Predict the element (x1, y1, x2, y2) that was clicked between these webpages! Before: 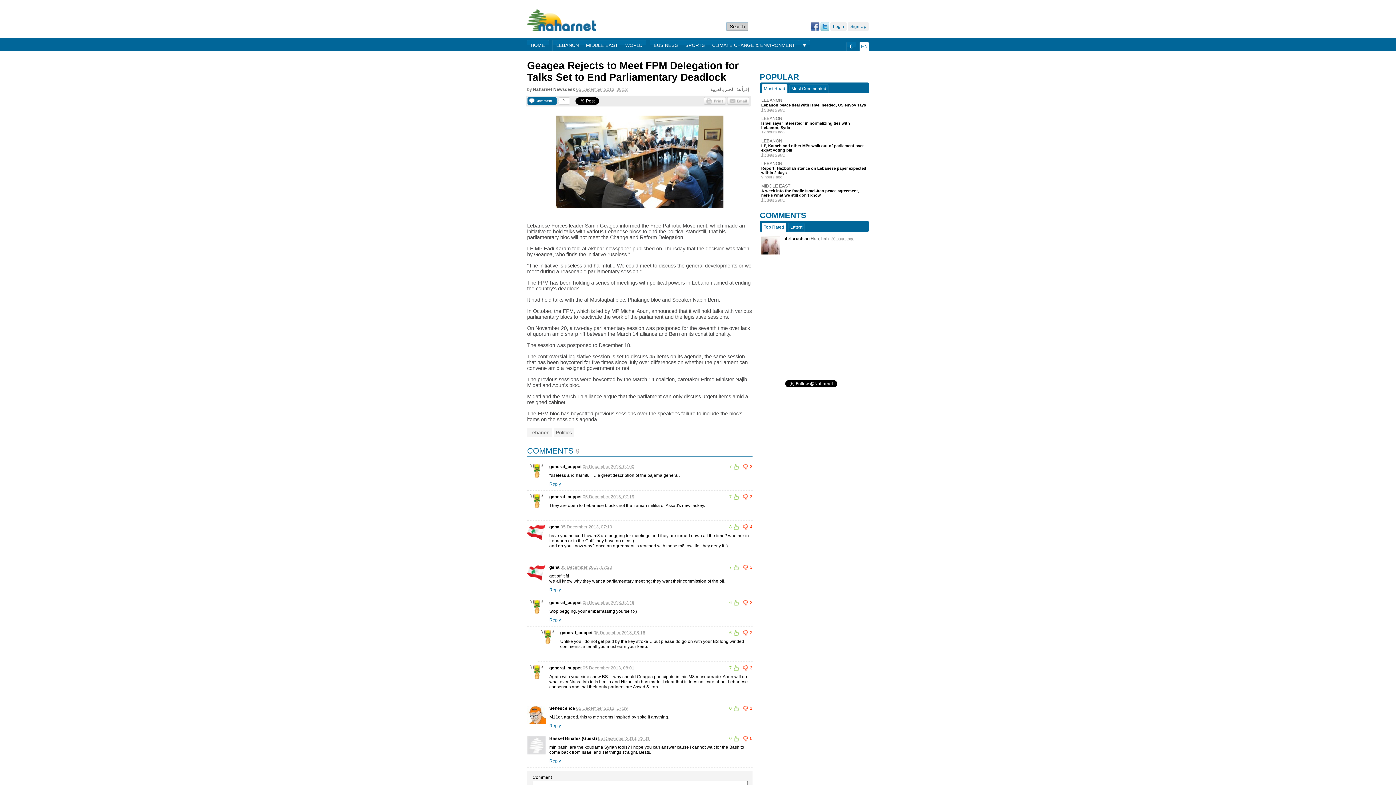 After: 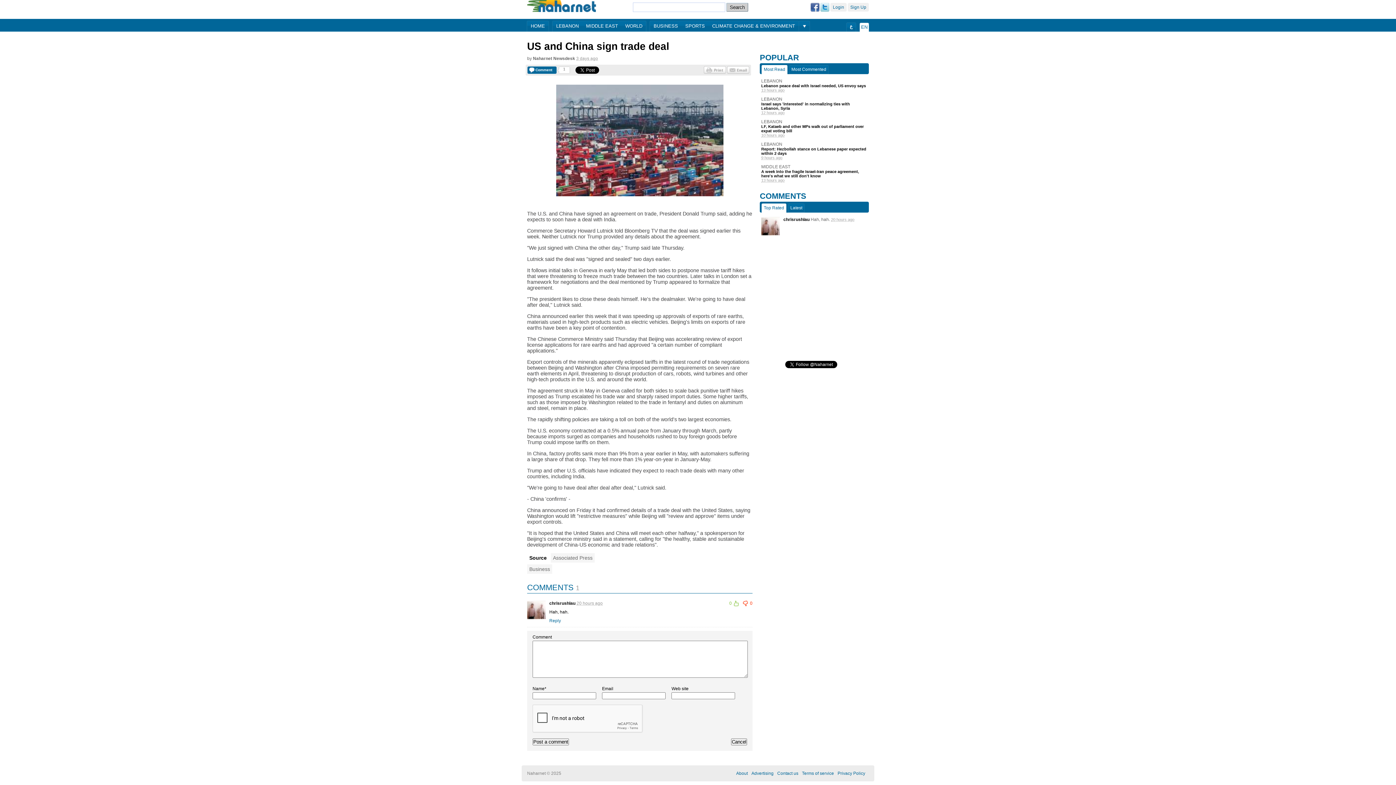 Action: bbox: (761, 236, 780, 254)